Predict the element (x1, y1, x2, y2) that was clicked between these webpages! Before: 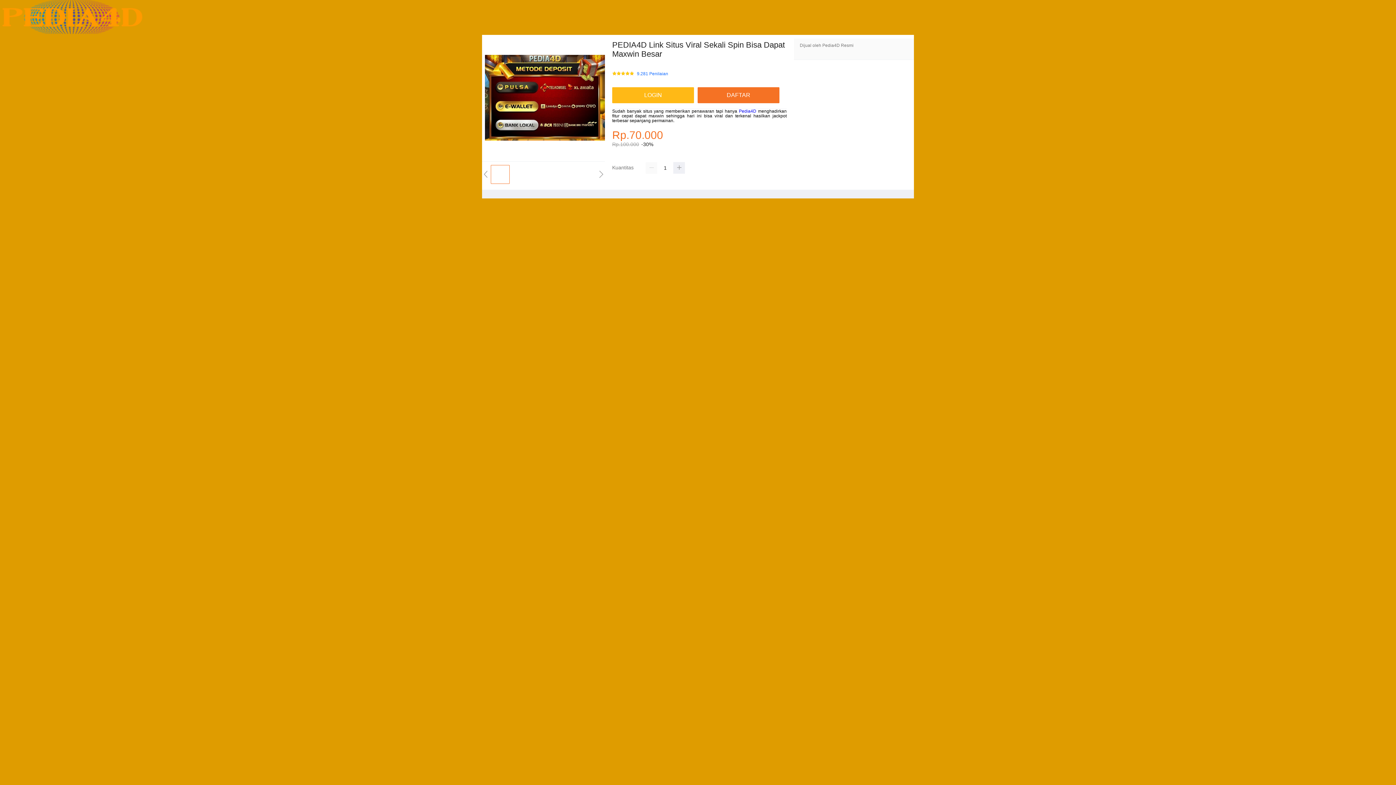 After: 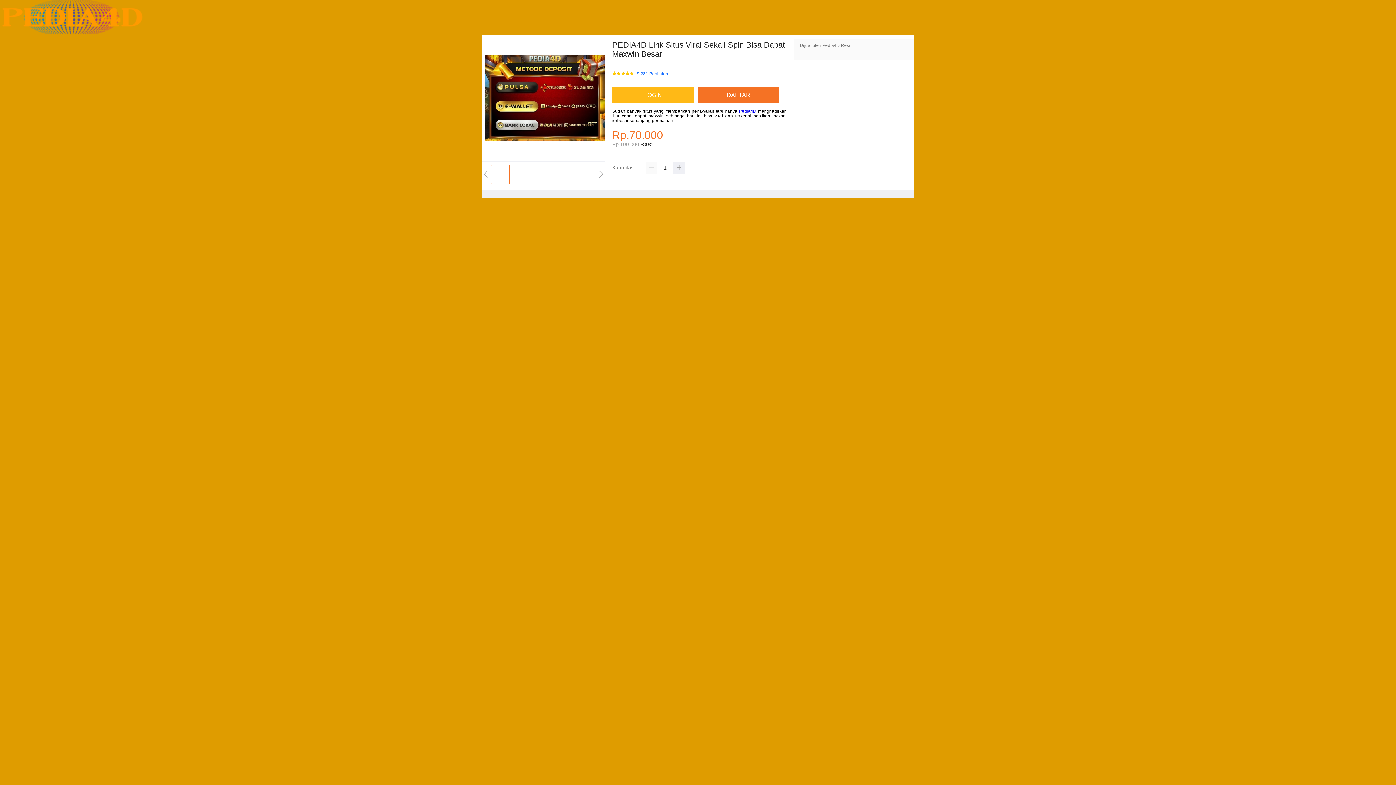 Action: bbox: (0, 29, 145, 34)